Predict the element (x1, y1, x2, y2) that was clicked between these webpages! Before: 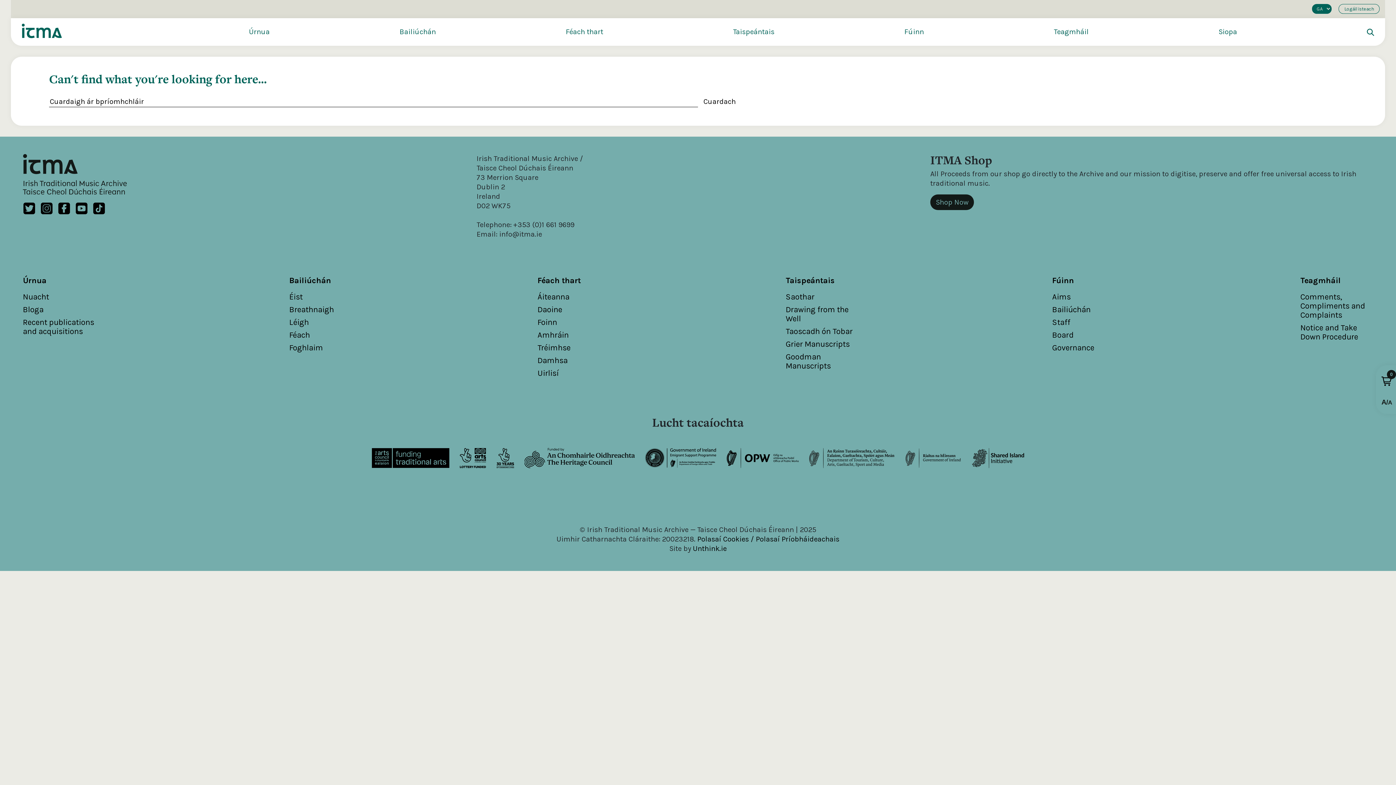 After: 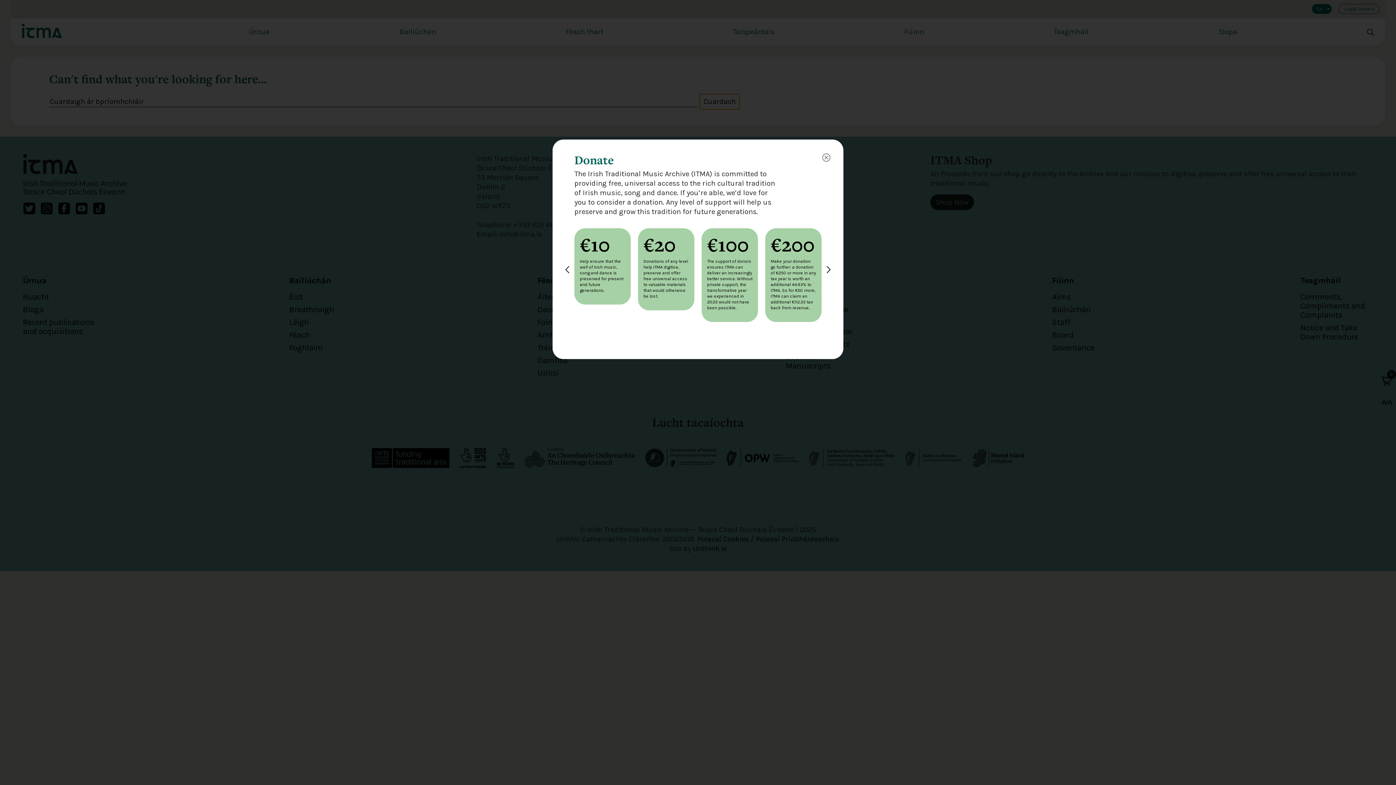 Action: bbox: (700, 94, 739, 109) label: Cuardach